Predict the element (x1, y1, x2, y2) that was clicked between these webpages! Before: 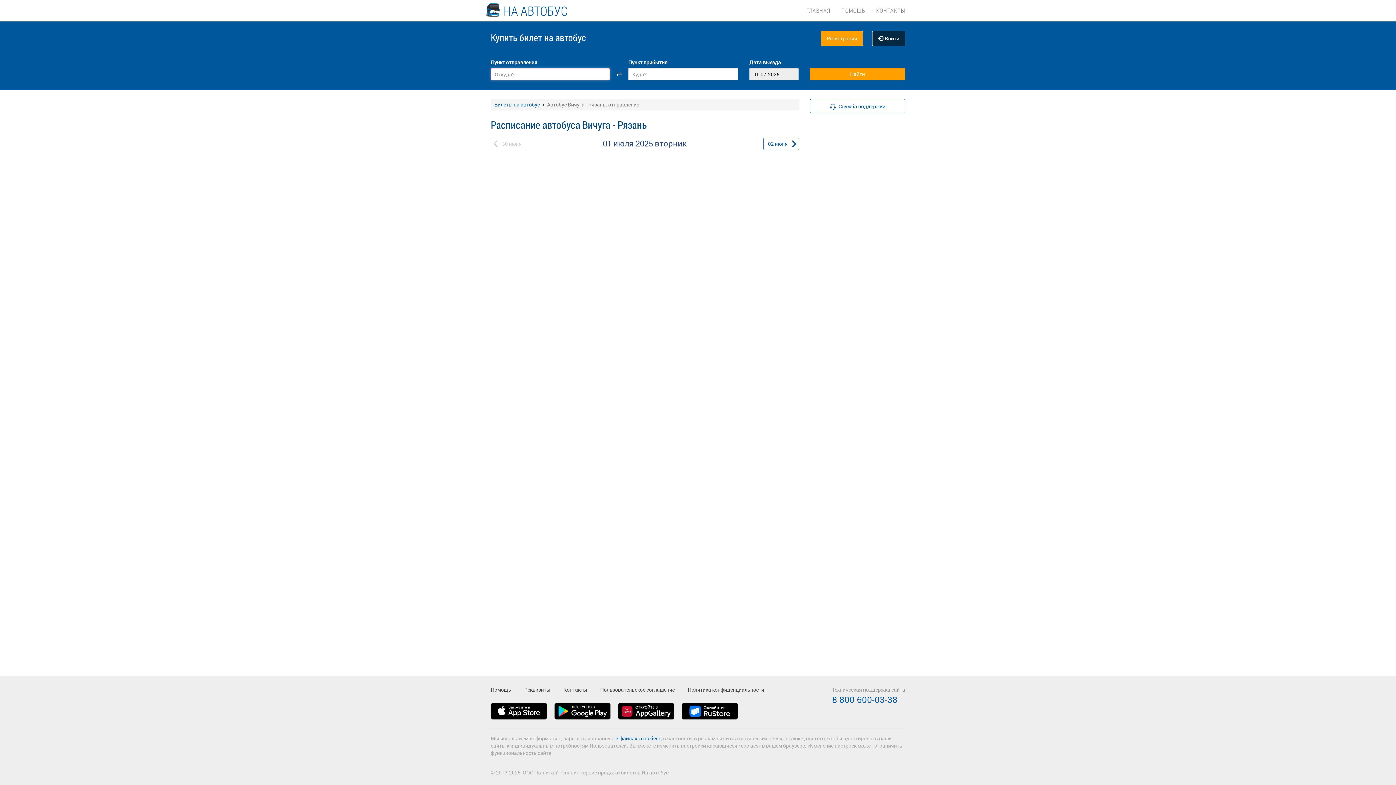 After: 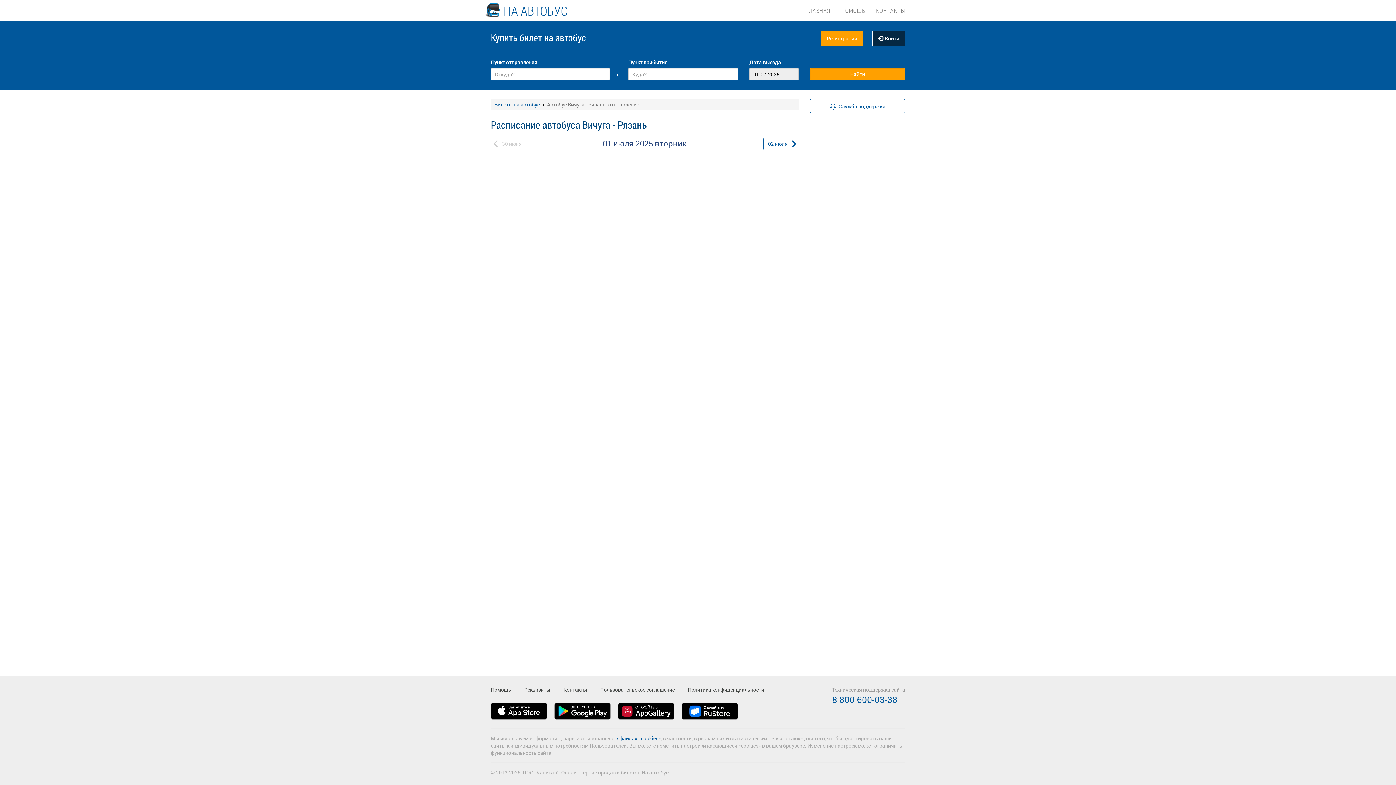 Action: bbox: (615, 735, 661, 742) label: в файлах «cookies»